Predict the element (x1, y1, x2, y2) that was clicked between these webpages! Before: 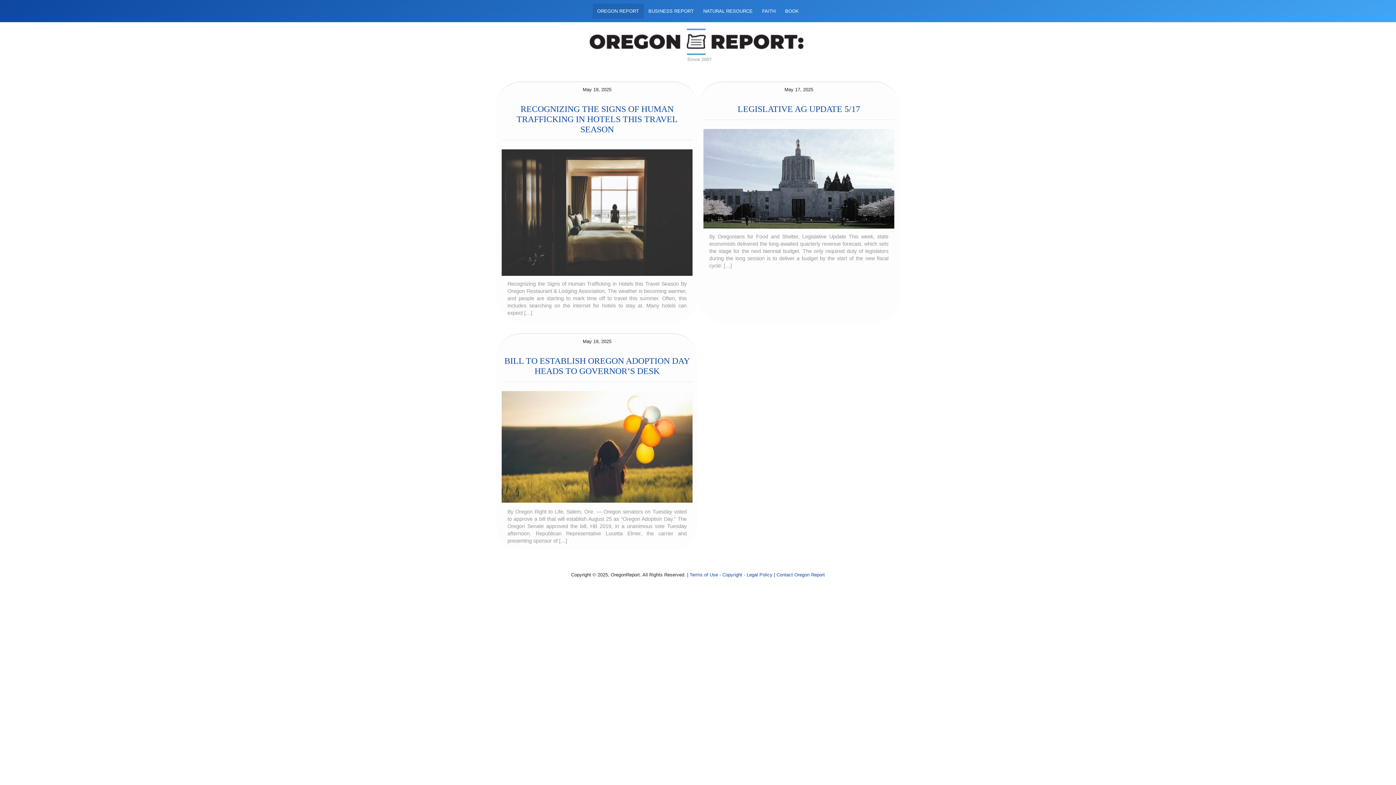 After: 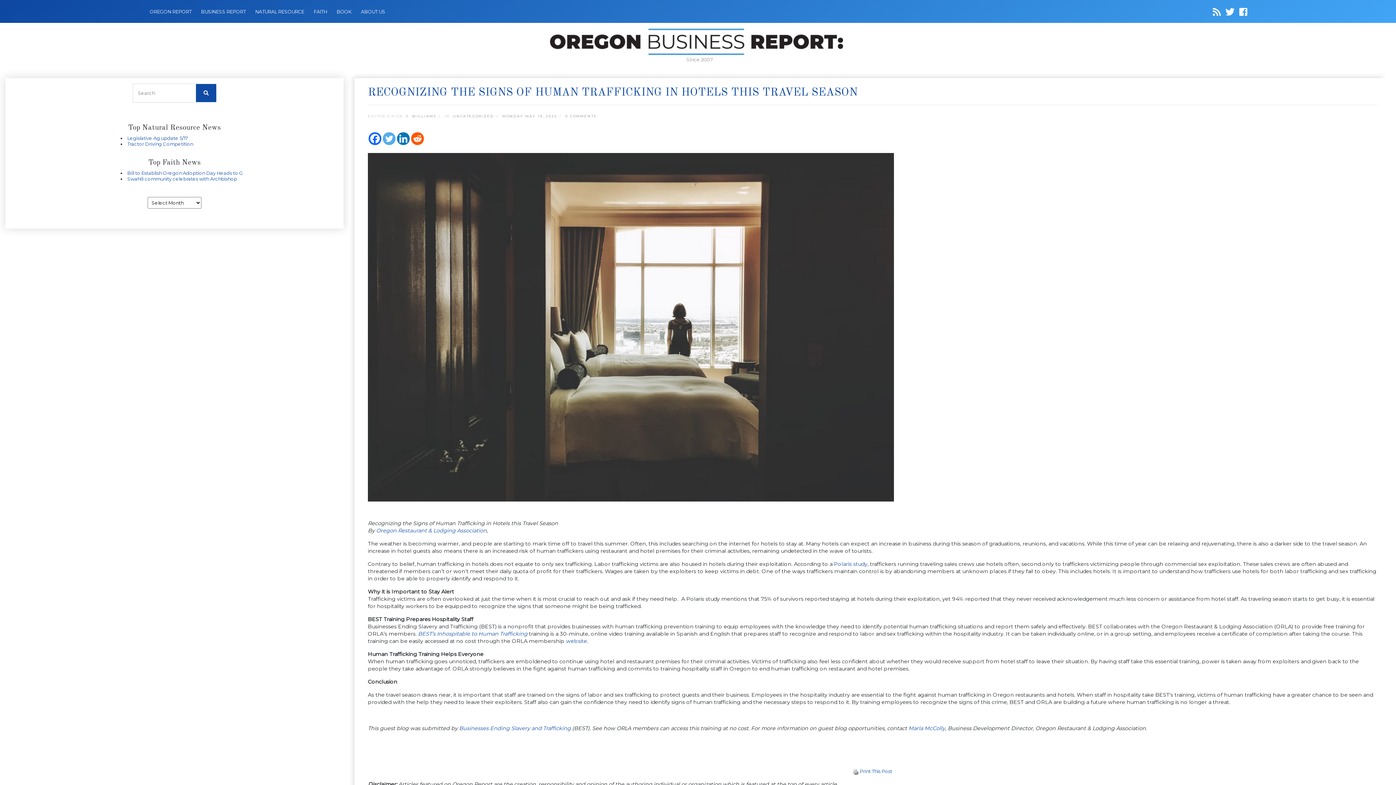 Action: bbox: (501, 149, 692, 275)